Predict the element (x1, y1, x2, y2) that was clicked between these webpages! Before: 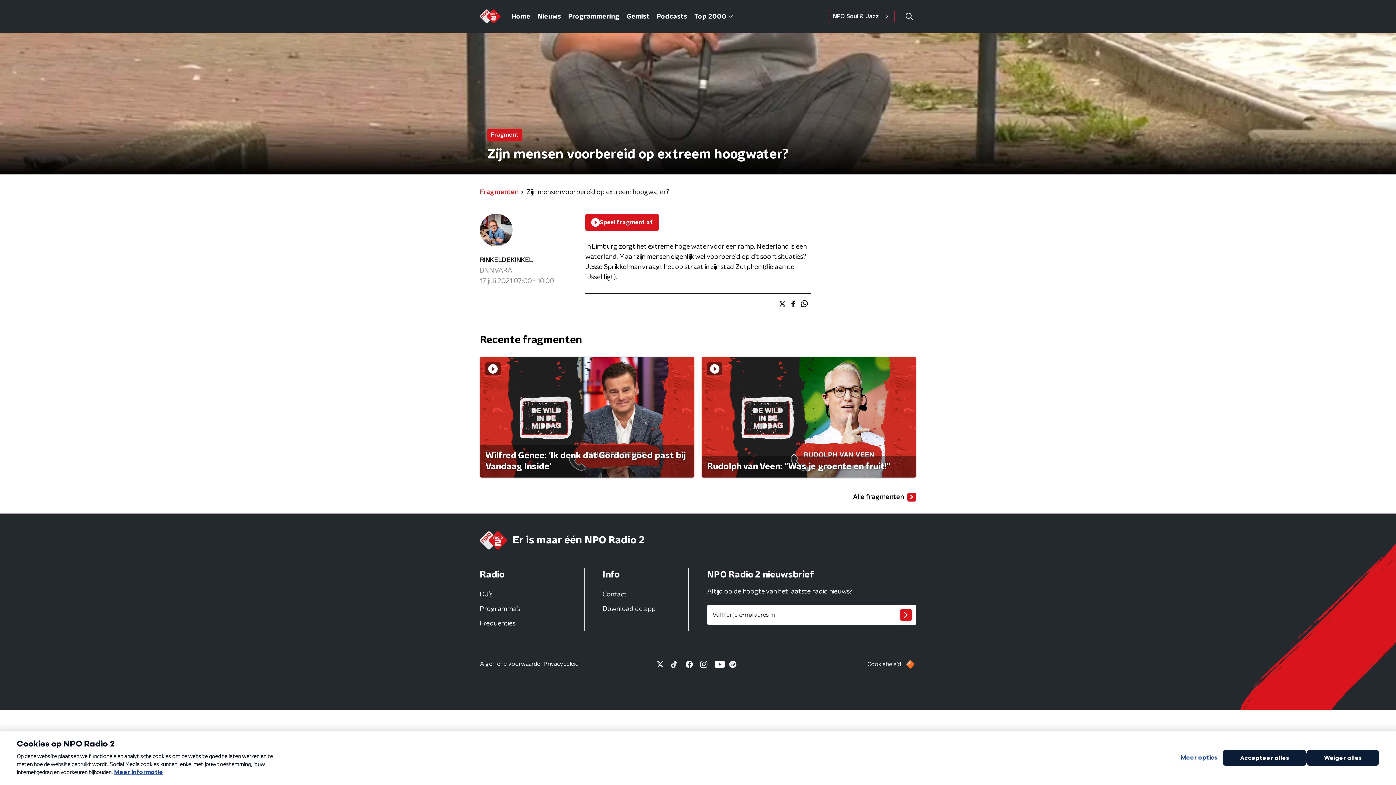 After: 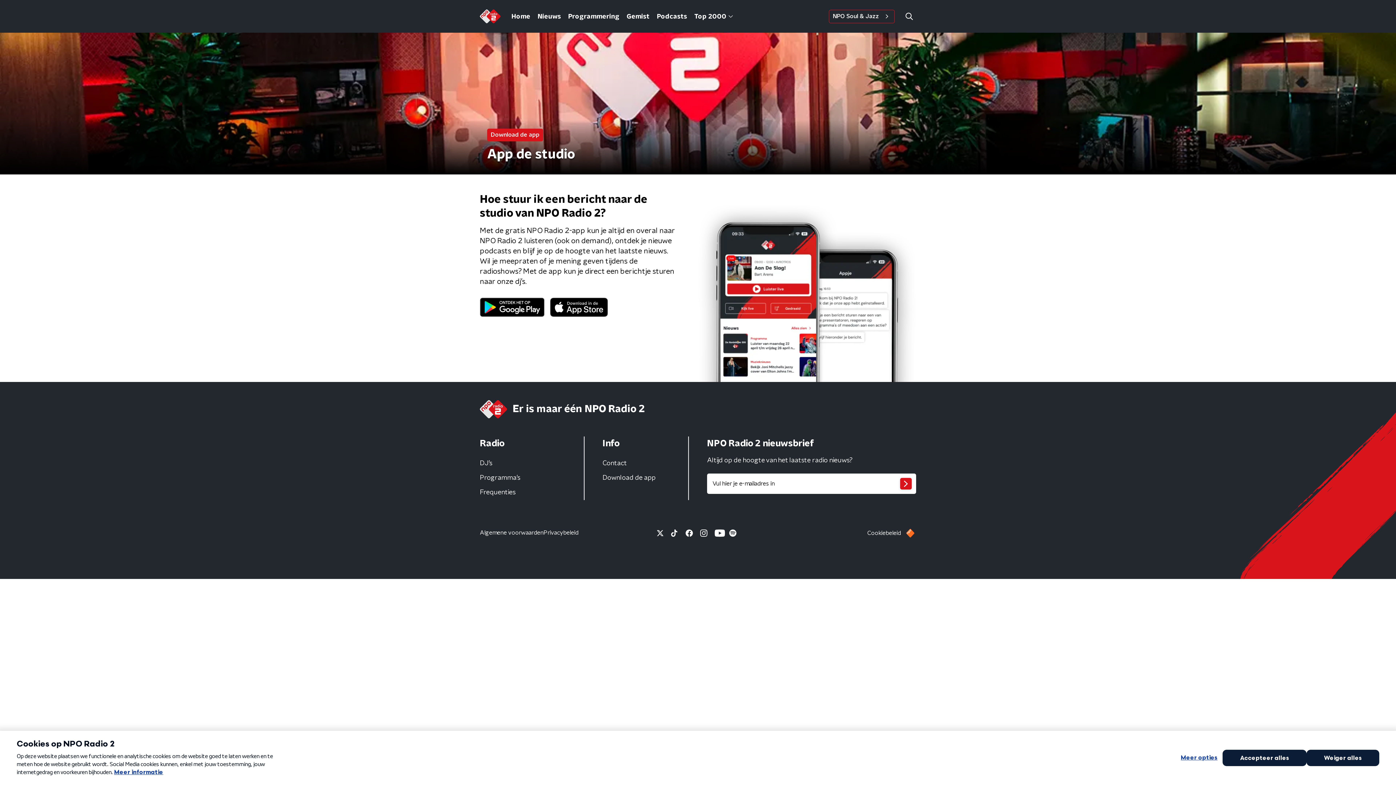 Action: label: Download de app bbox: (601, 603, 656, 615)